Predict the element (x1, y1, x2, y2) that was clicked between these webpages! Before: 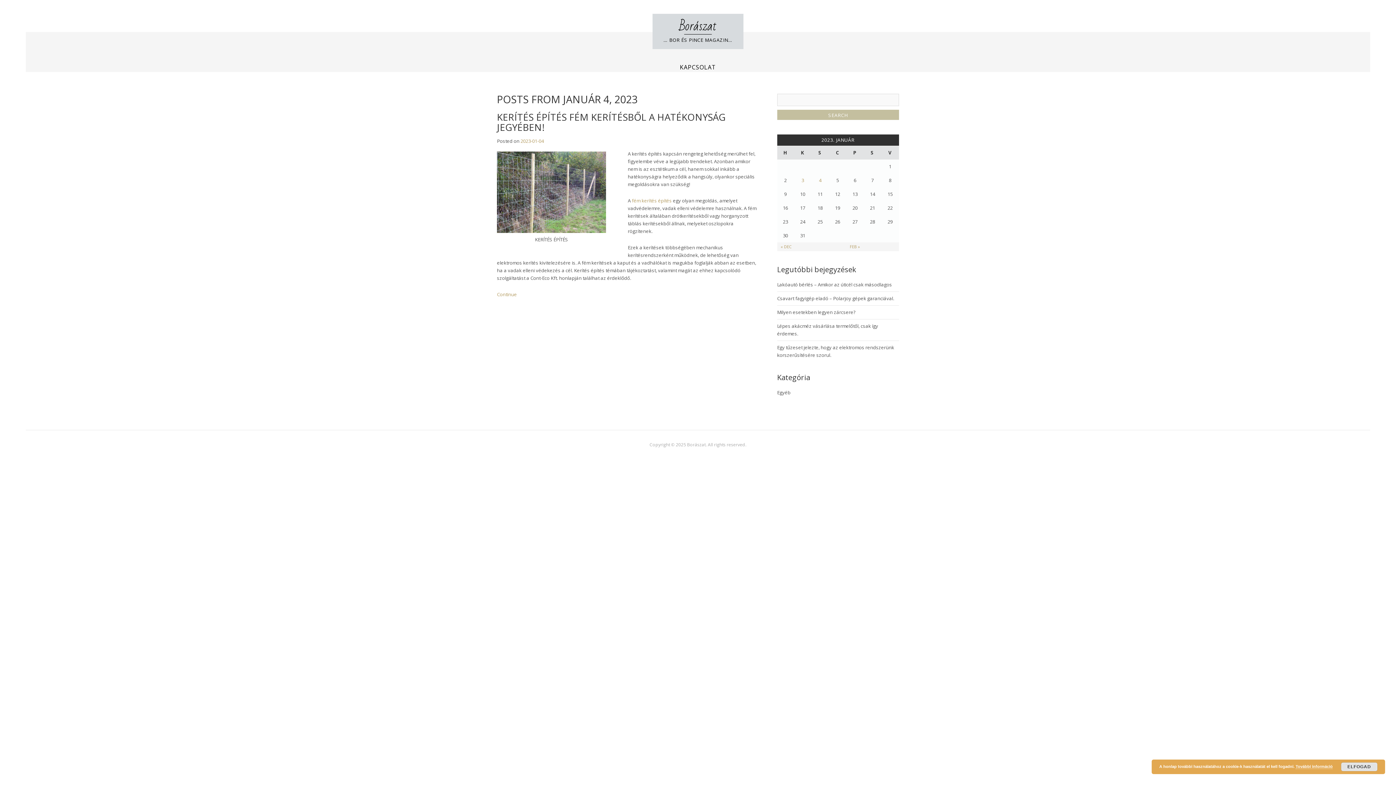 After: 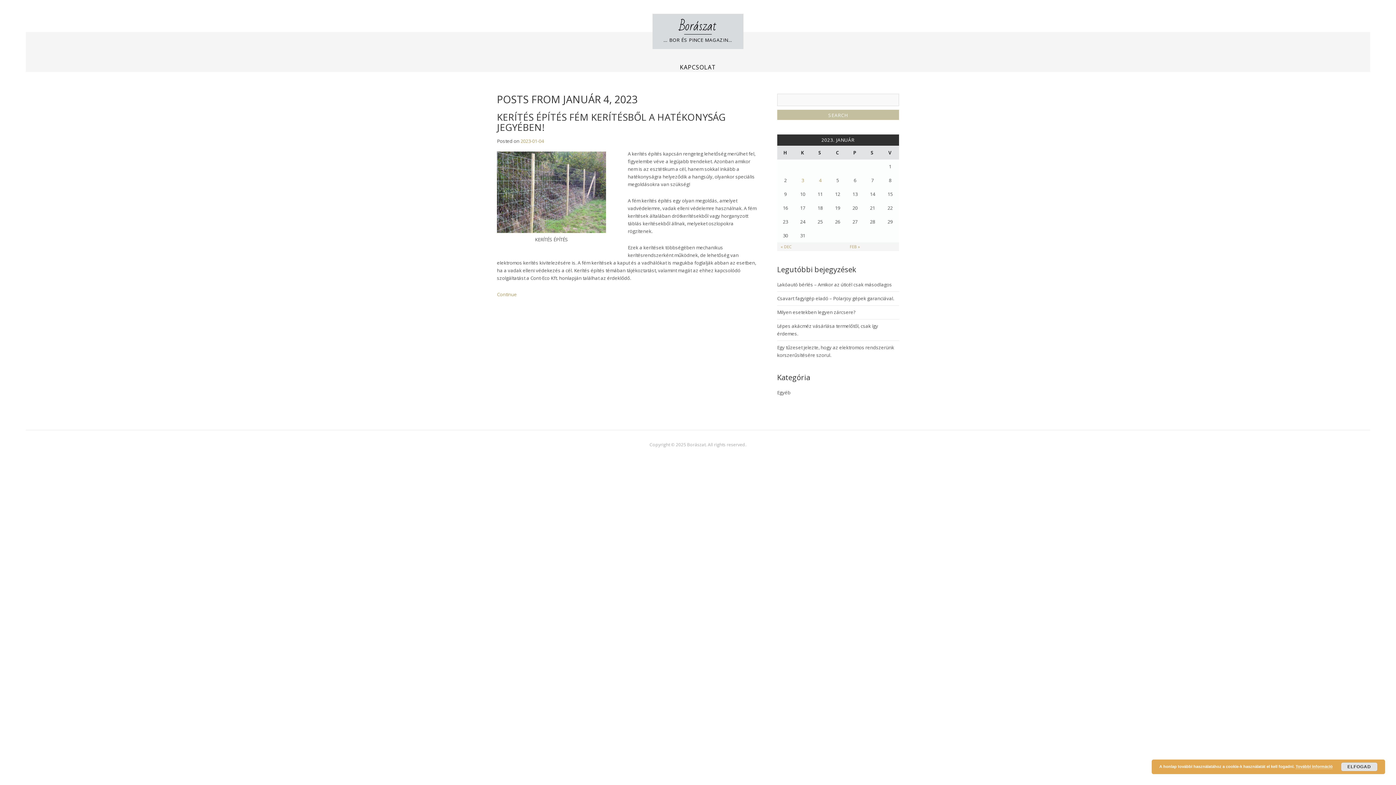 Action: label: fém kerítés építés bbox: (632, 197, 672, 204)